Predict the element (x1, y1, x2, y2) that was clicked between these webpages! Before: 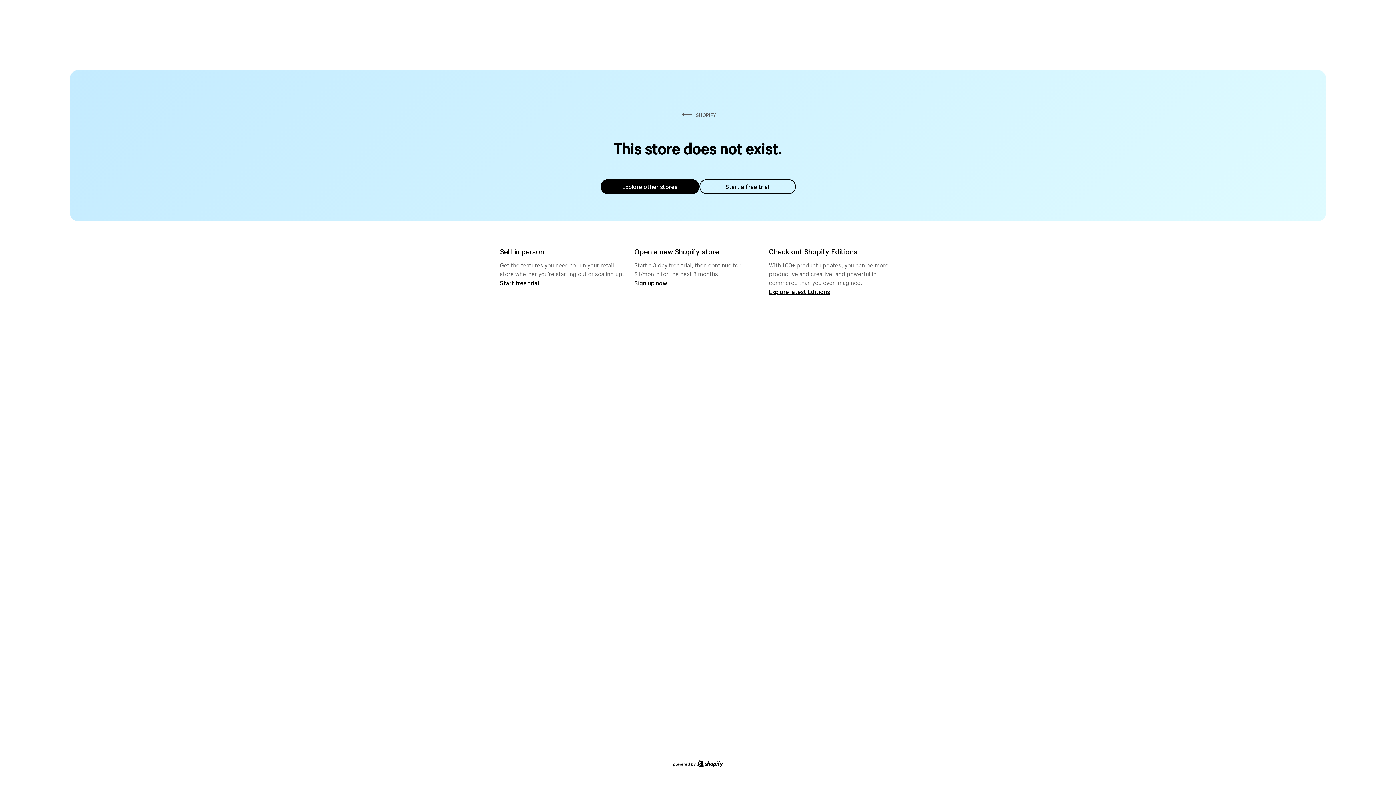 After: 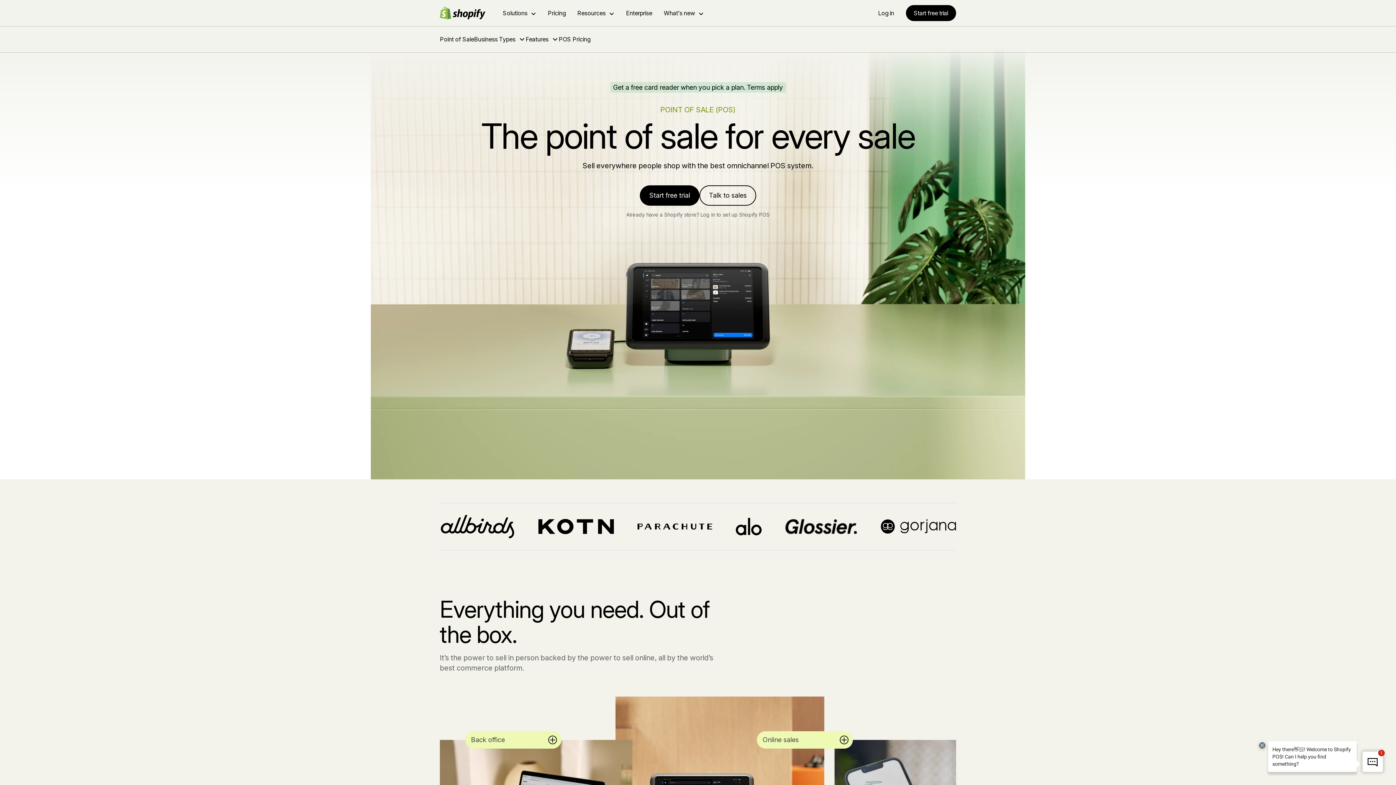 Action: label: Start free trial bbox: (500, 279, 539, 286)